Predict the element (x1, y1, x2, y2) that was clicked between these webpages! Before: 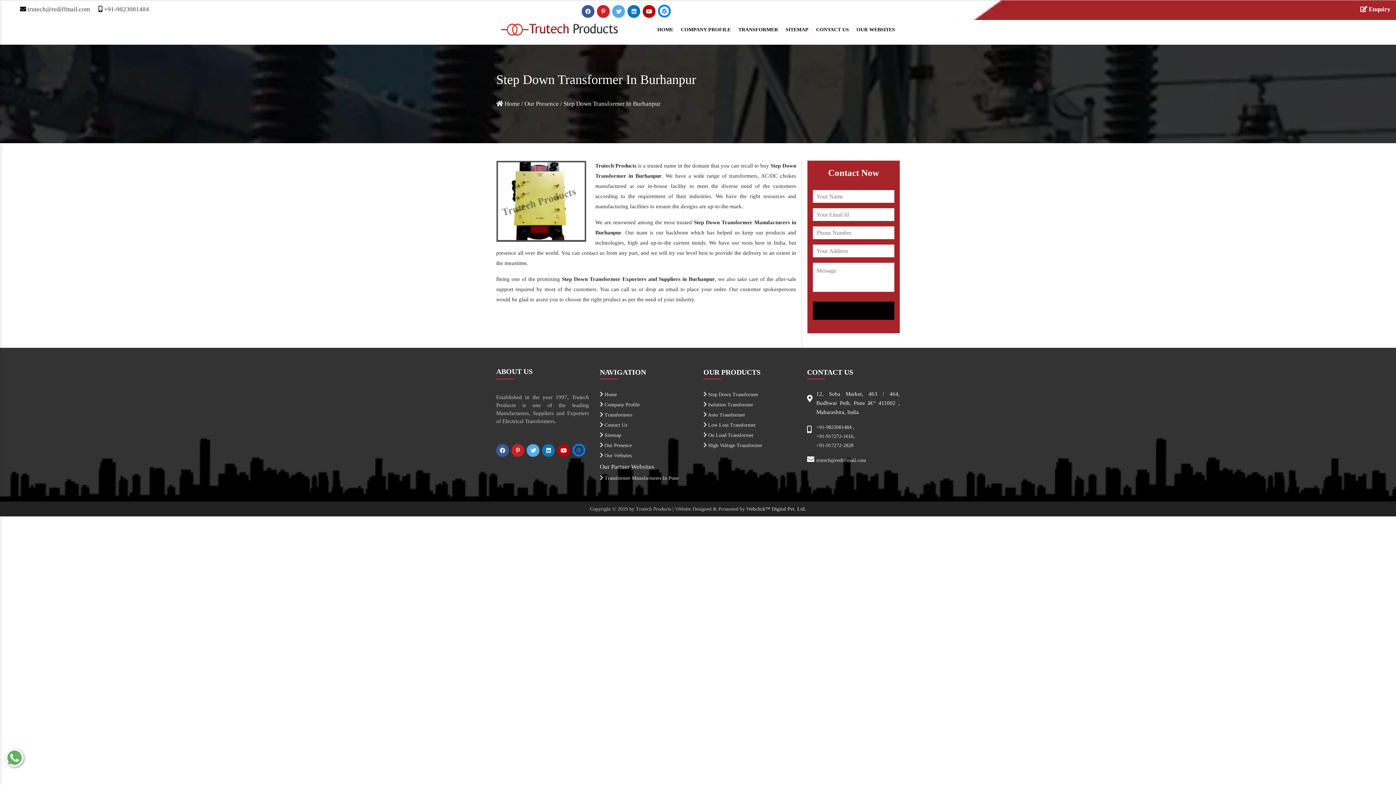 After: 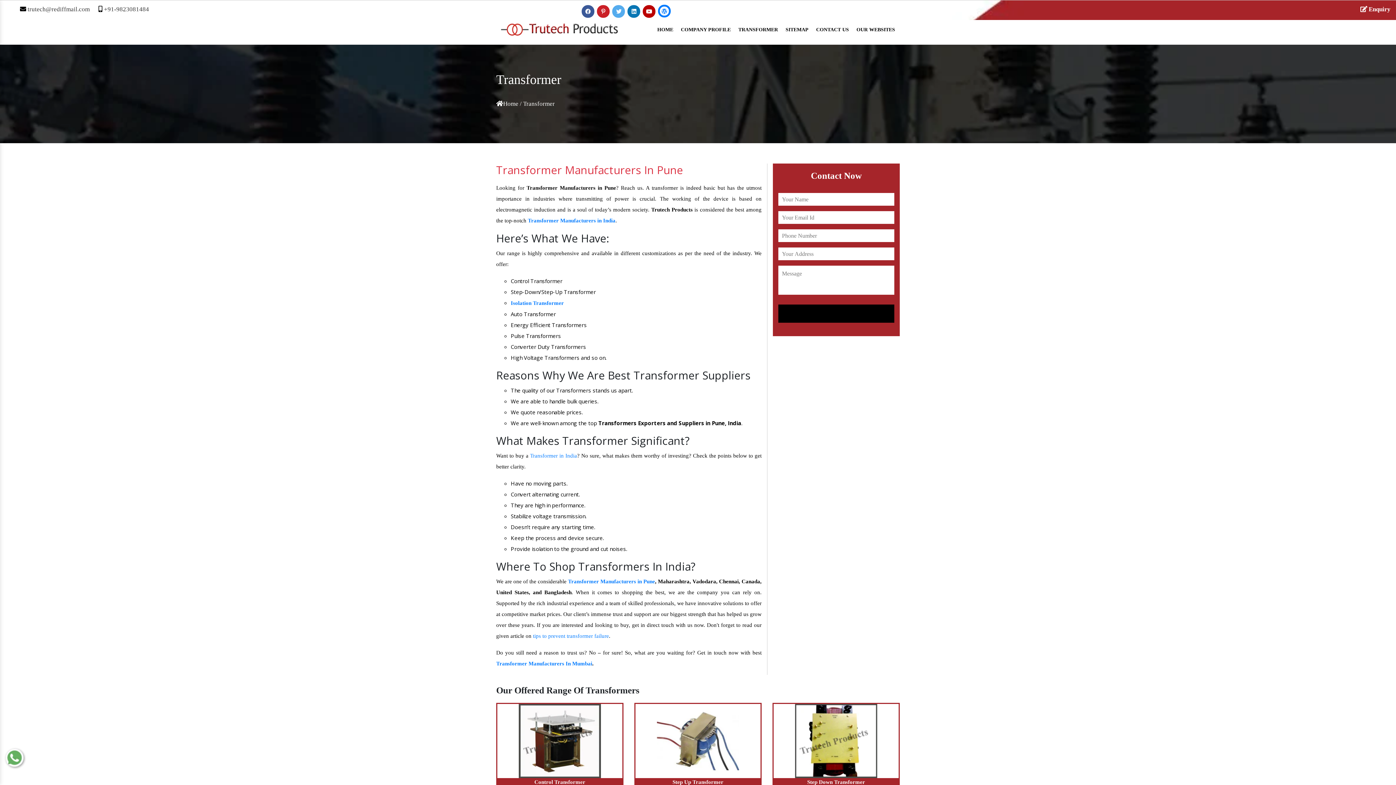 Action: label:  Transformers bbox: (600, 410, 692, 420)